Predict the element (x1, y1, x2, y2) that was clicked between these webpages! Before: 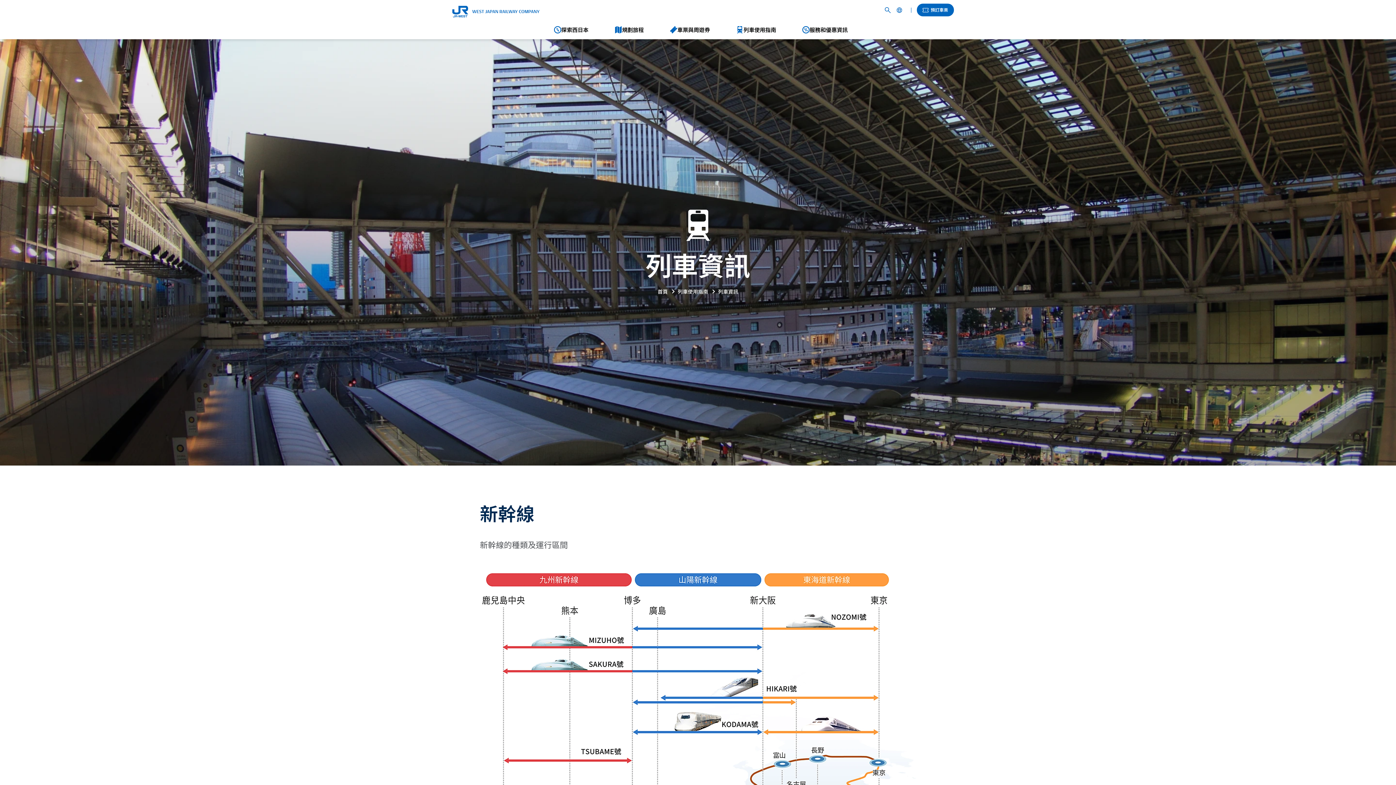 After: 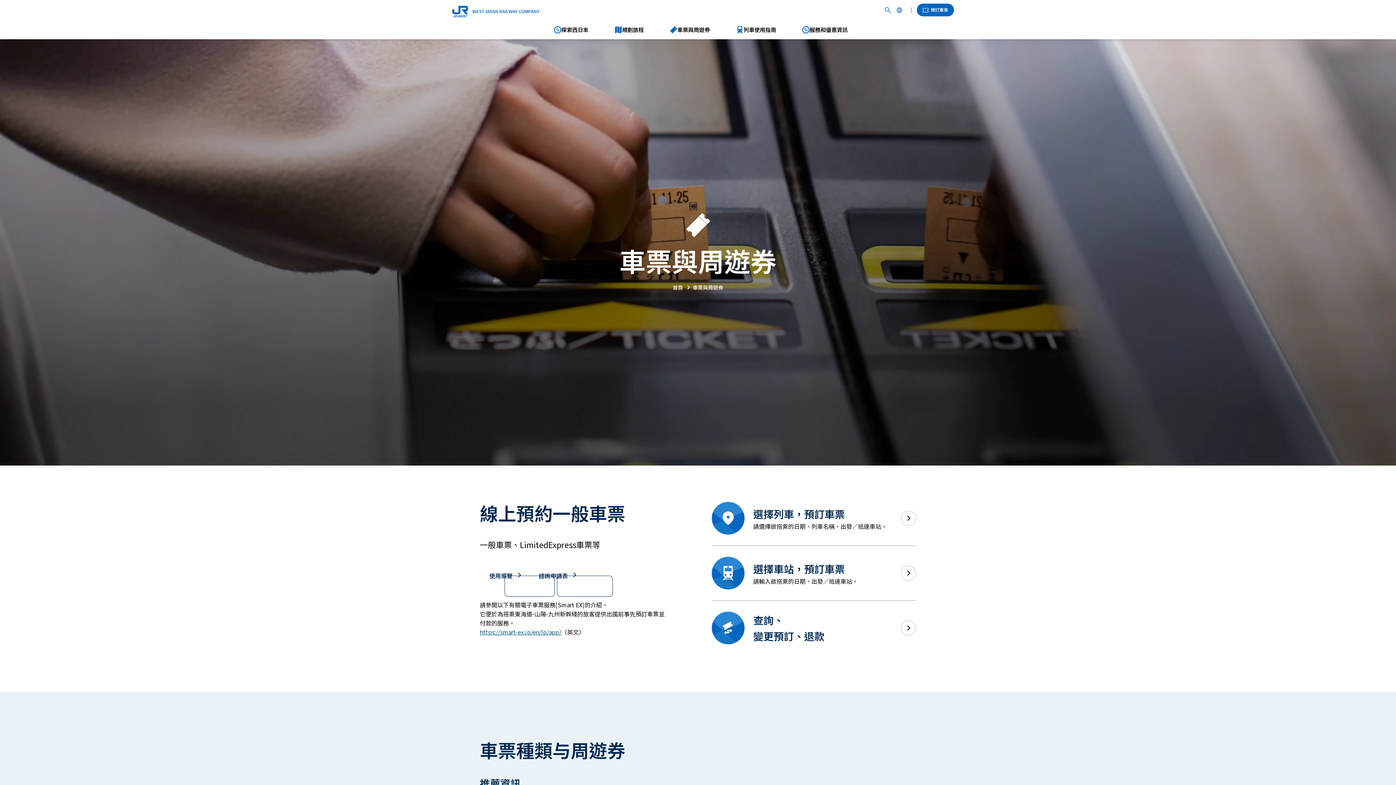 Action: bbox: (658, 20, 724, 39) label: 車票與周遊券